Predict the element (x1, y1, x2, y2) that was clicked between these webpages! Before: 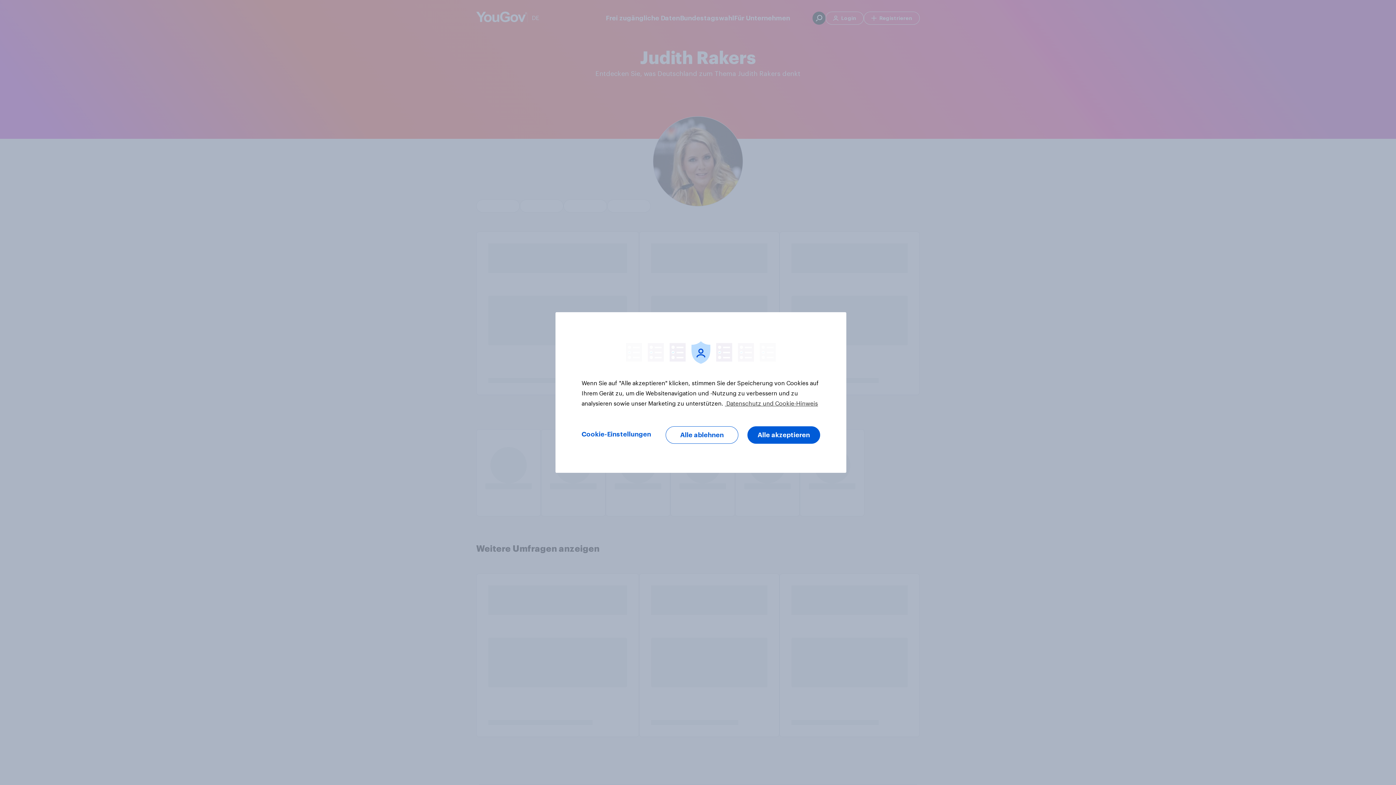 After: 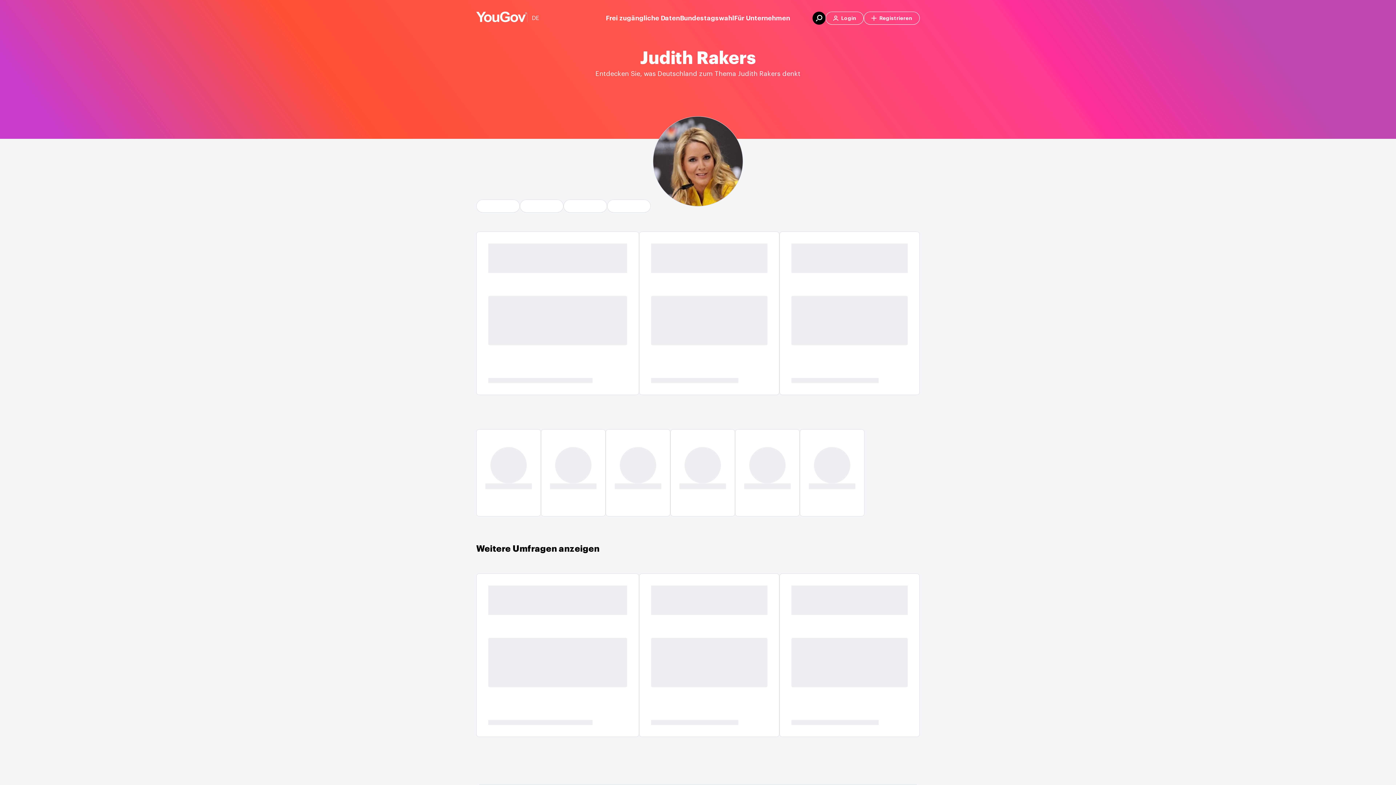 Action: label: Alle ablehnen bbox: (665, 426, 738, 444)